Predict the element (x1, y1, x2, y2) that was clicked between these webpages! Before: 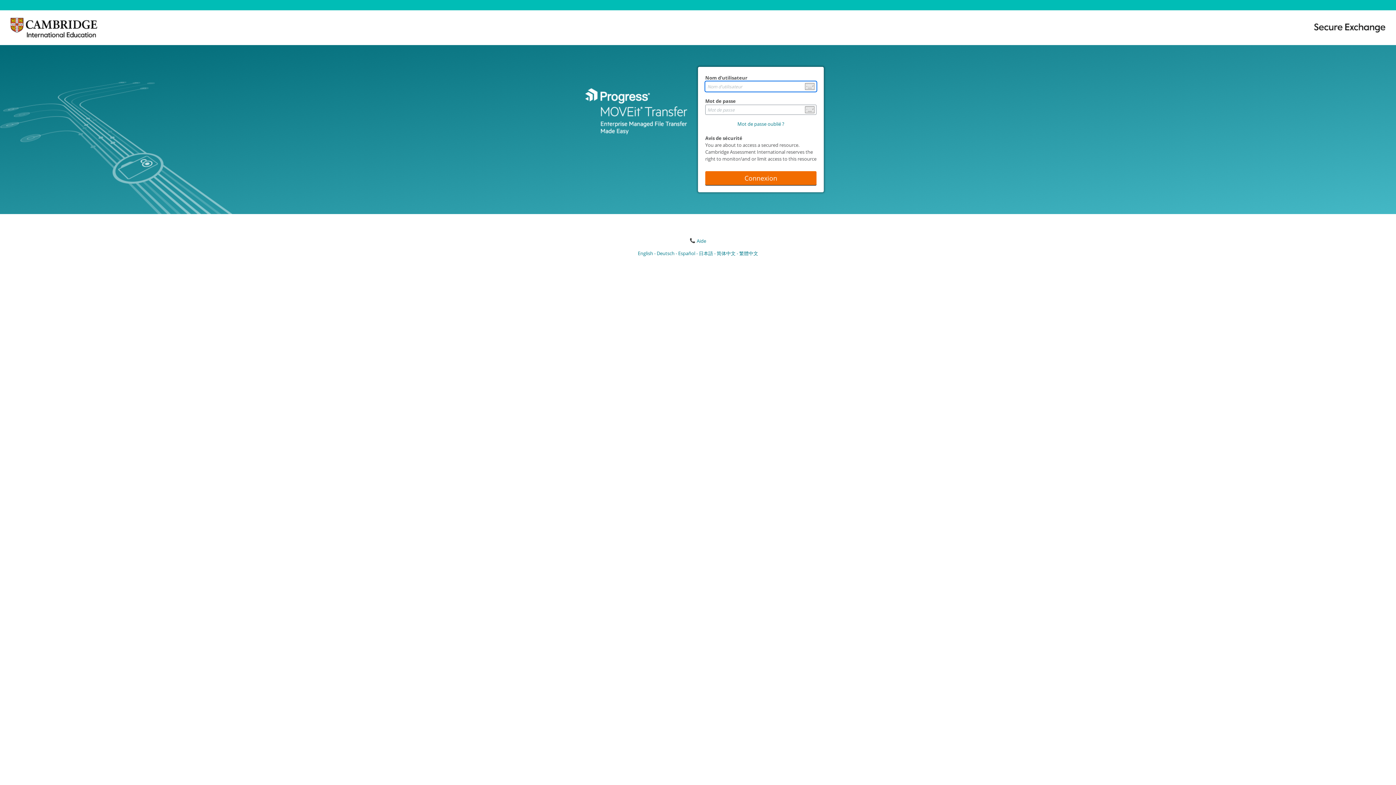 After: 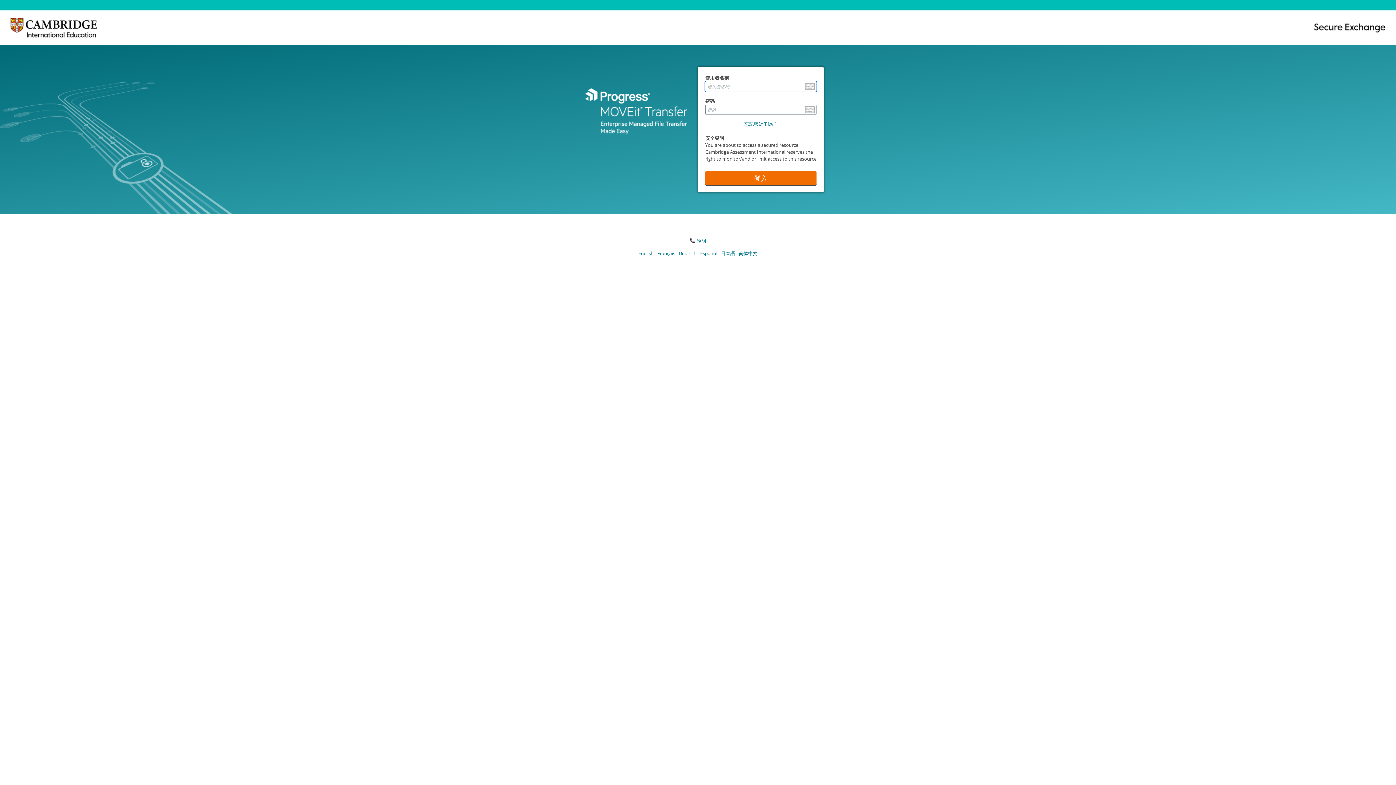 Action: label: 繁體中文 bbox: (739, 250, 758, 256)